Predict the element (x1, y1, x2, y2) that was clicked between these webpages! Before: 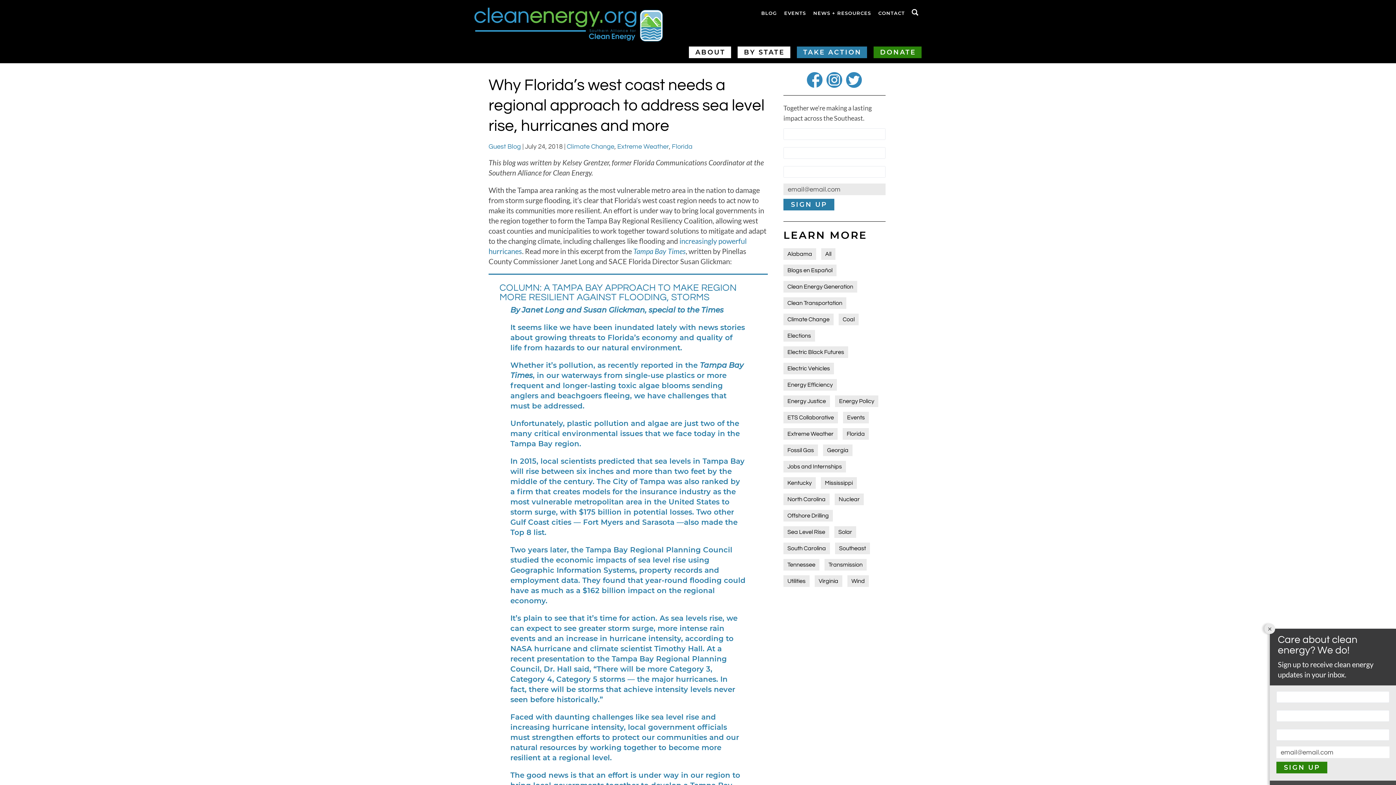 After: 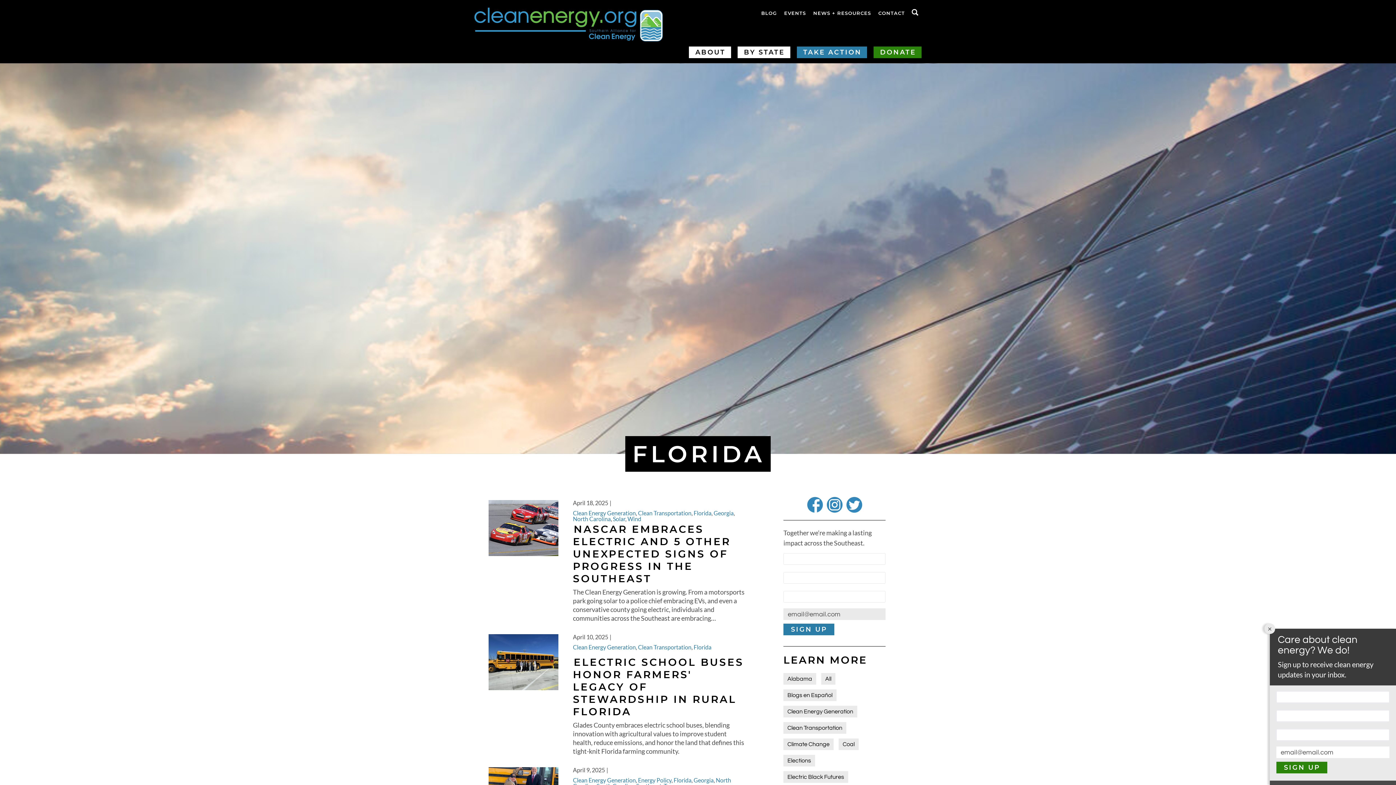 Action: label: Florida bbox: (672, 143, 692, 150)